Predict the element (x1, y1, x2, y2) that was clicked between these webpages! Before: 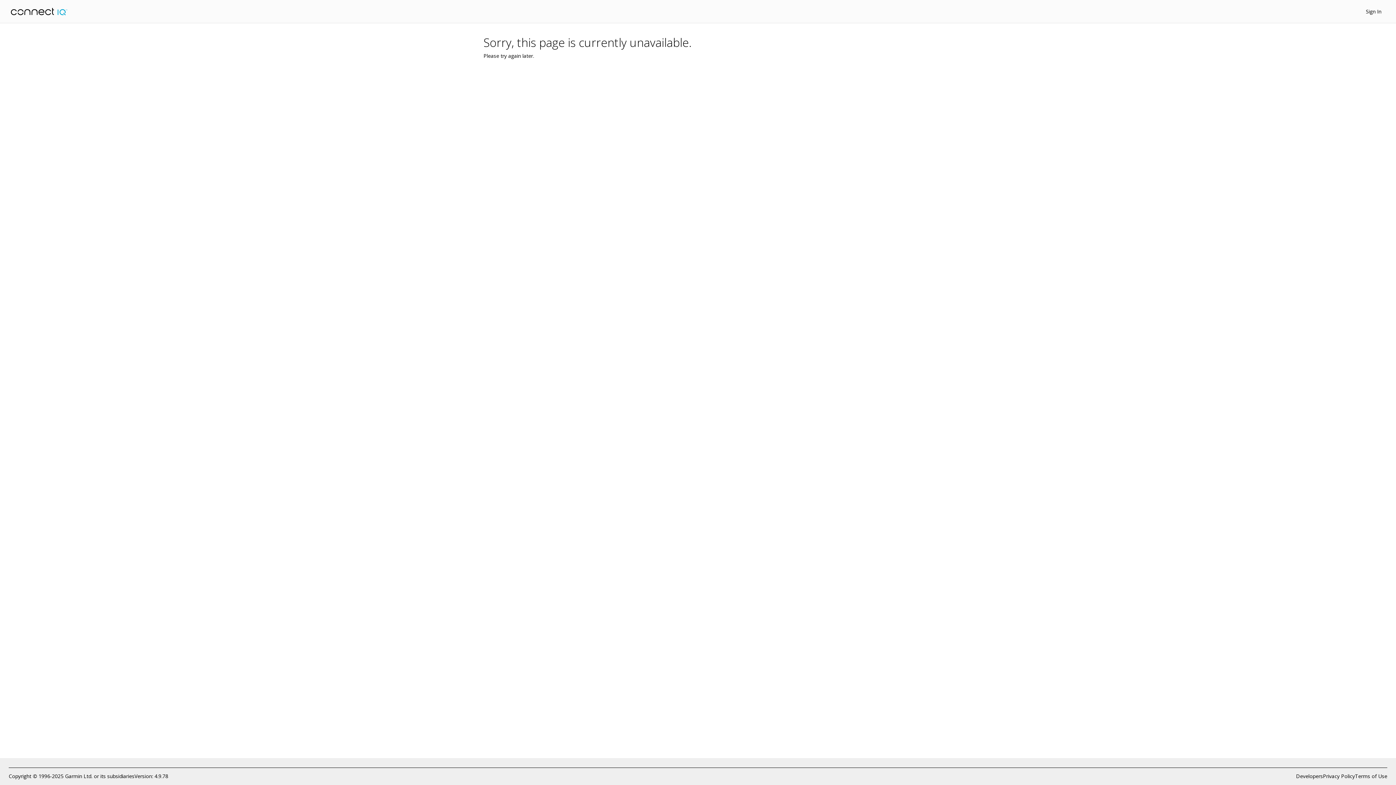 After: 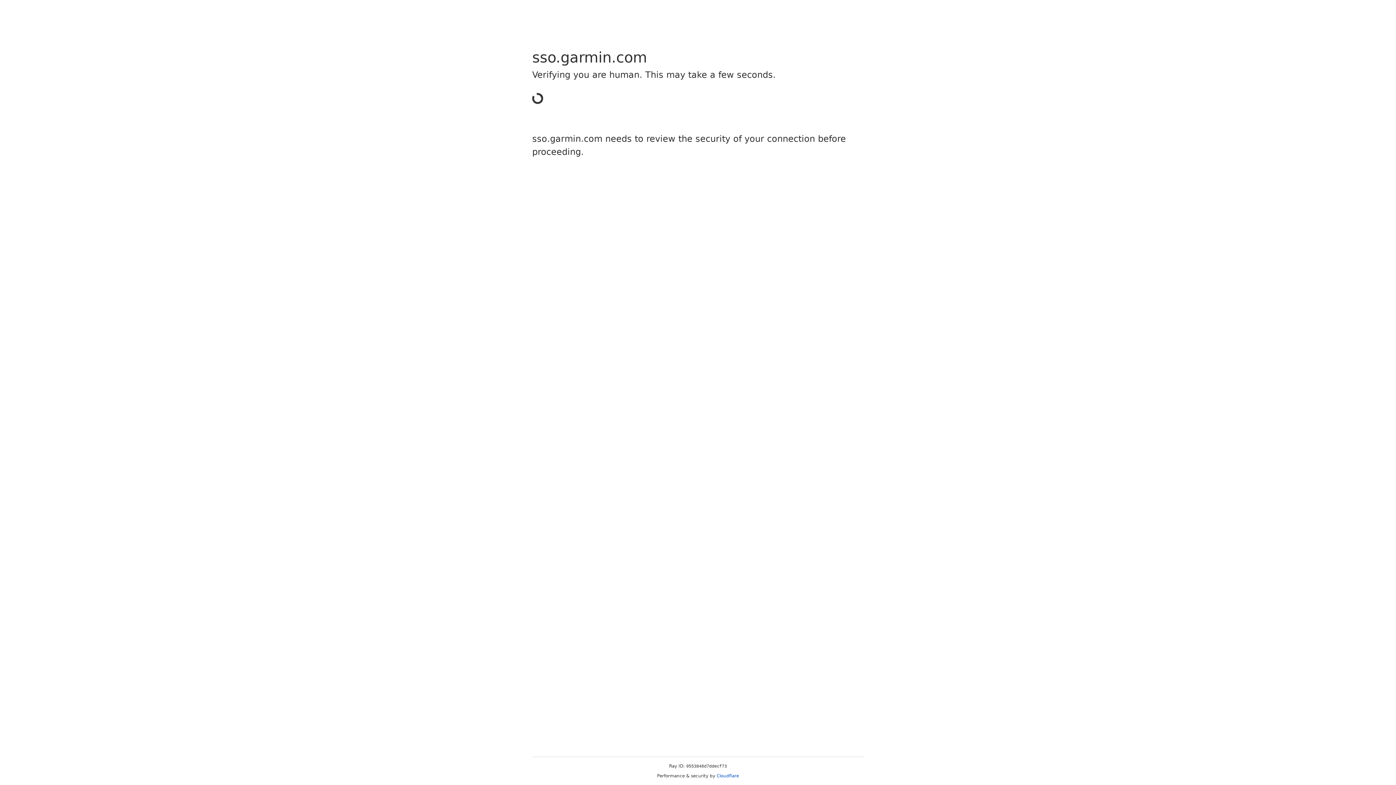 Action: bbox: (1366, 8, 1381, 14) label: Sign In